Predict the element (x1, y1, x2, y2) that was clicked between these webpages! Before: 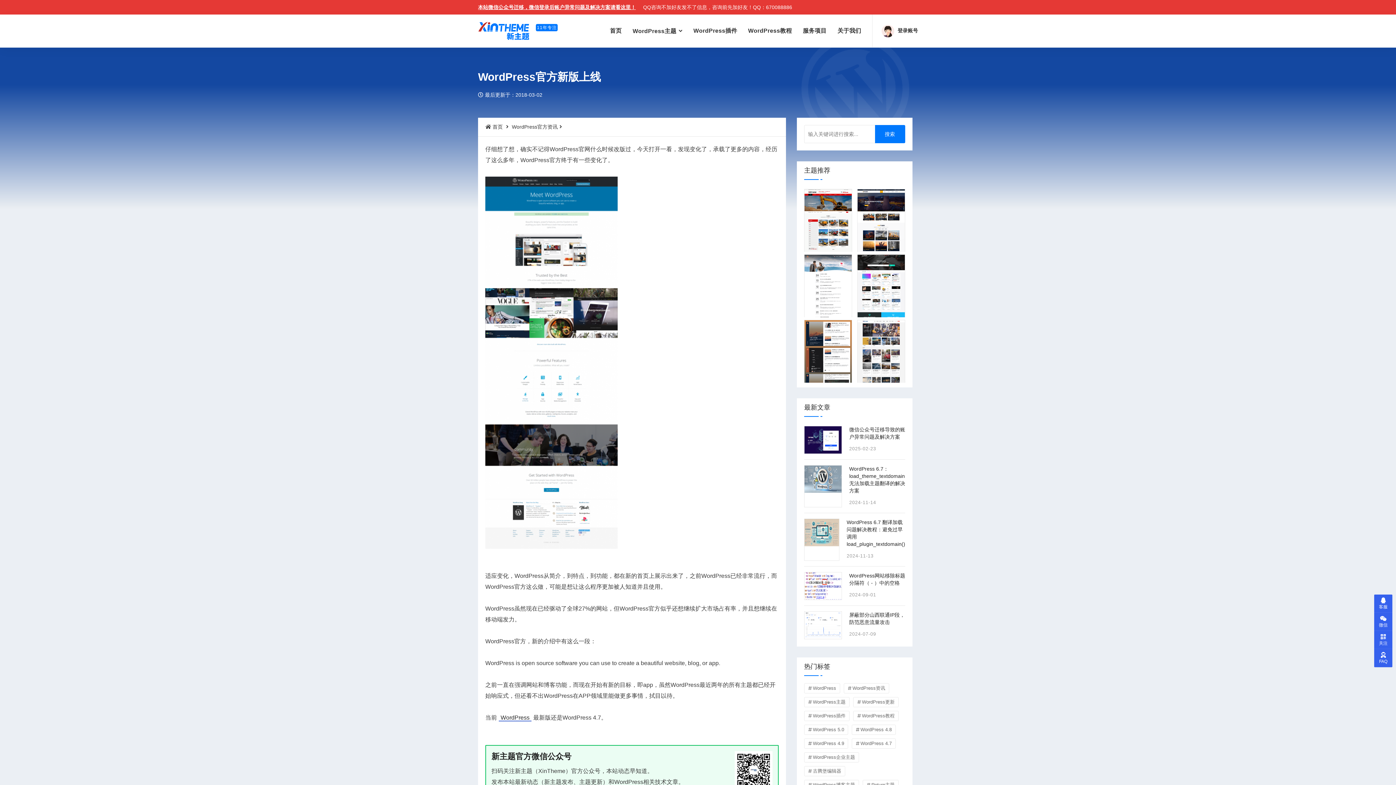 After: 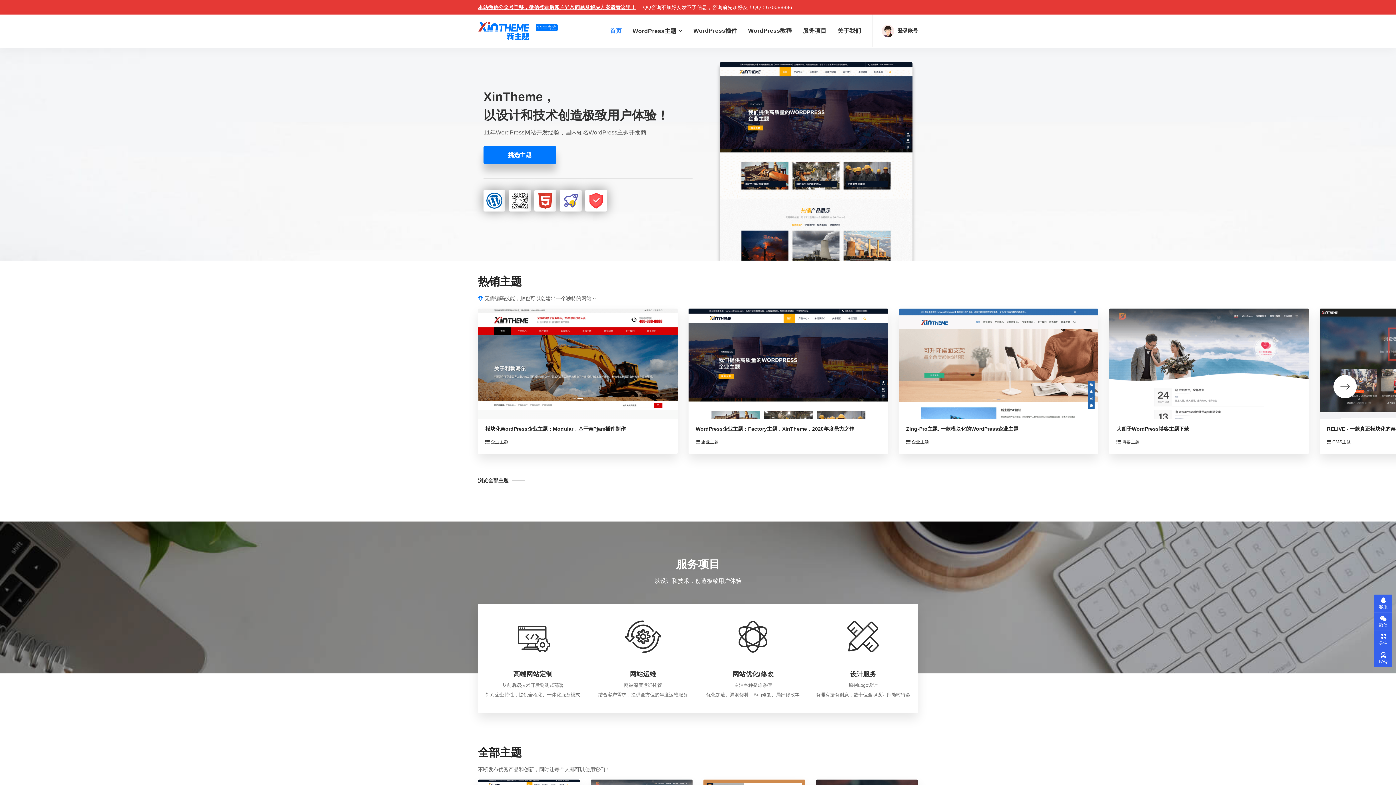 Action: bbox: (485, 124, 502, 129) label:  首页